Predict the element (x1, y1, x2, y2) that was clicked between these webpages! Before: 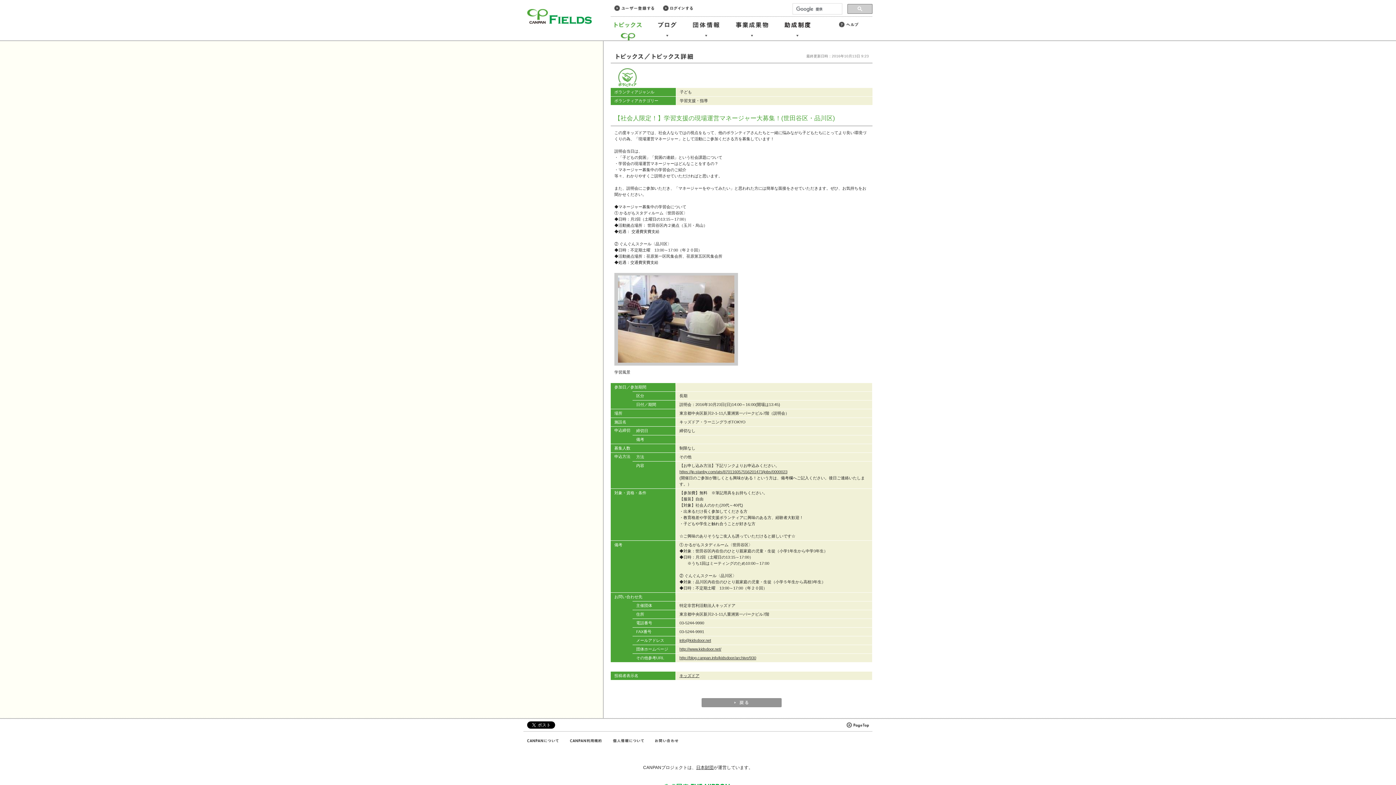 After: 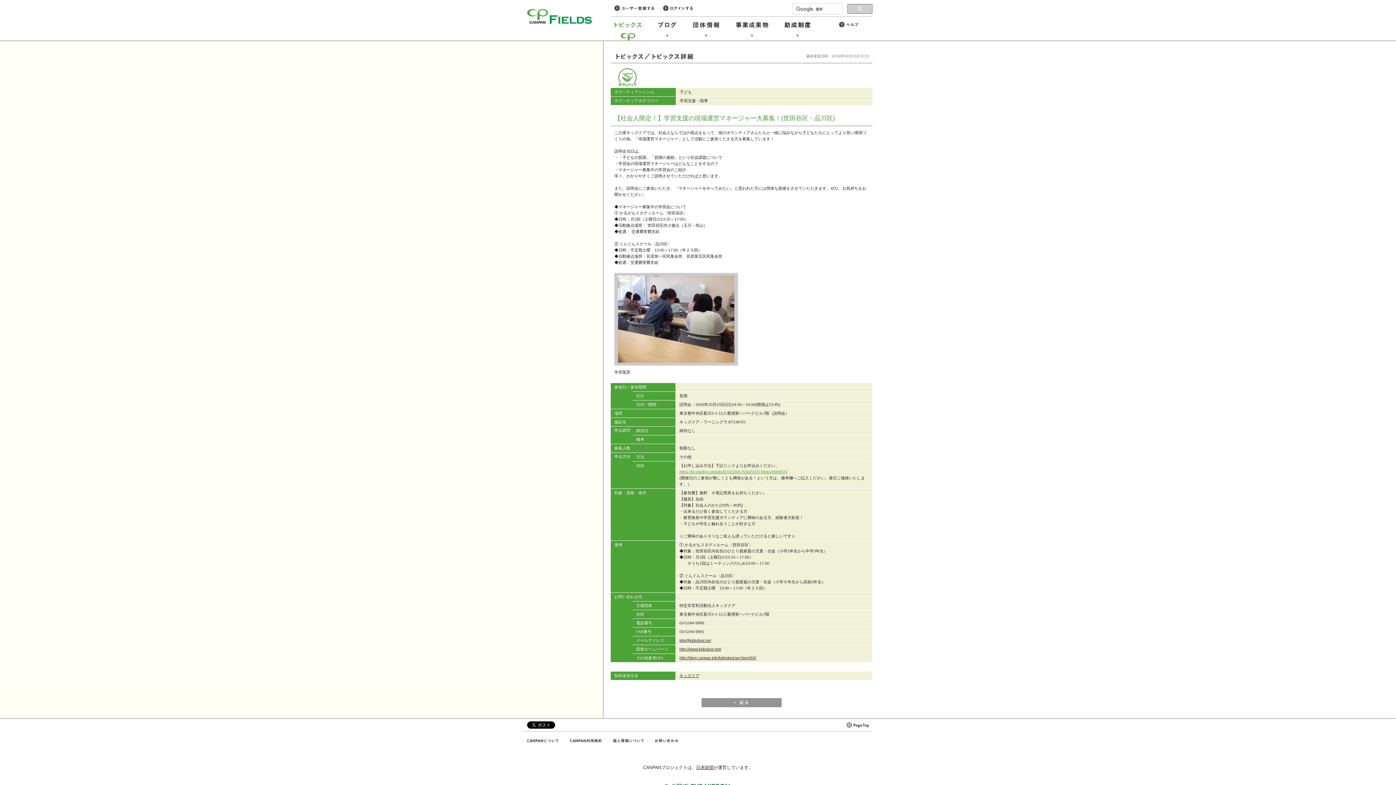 Action: label: https://jp.stanby.com/ats/870116057556201473/jobs/0000023 bbox: (679, 469, 787, 474)